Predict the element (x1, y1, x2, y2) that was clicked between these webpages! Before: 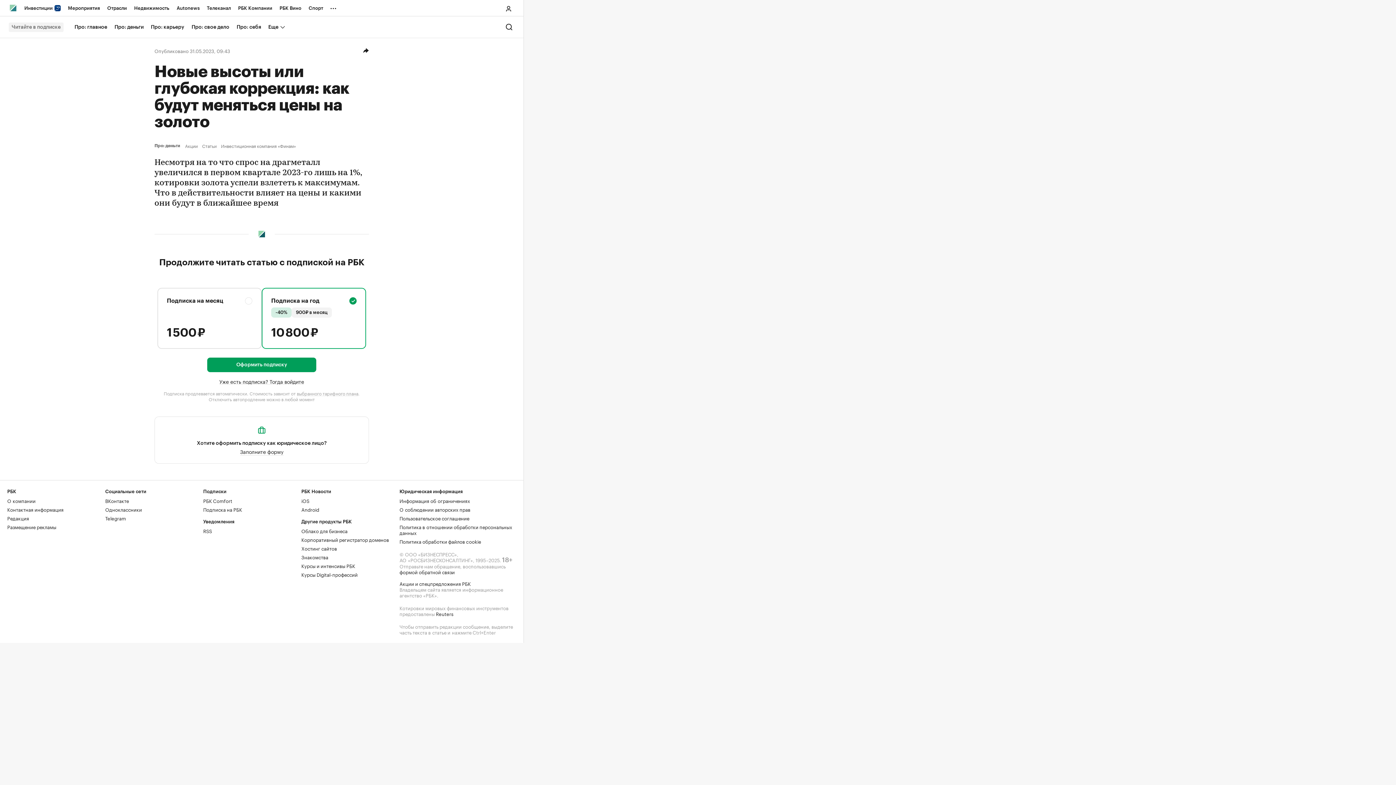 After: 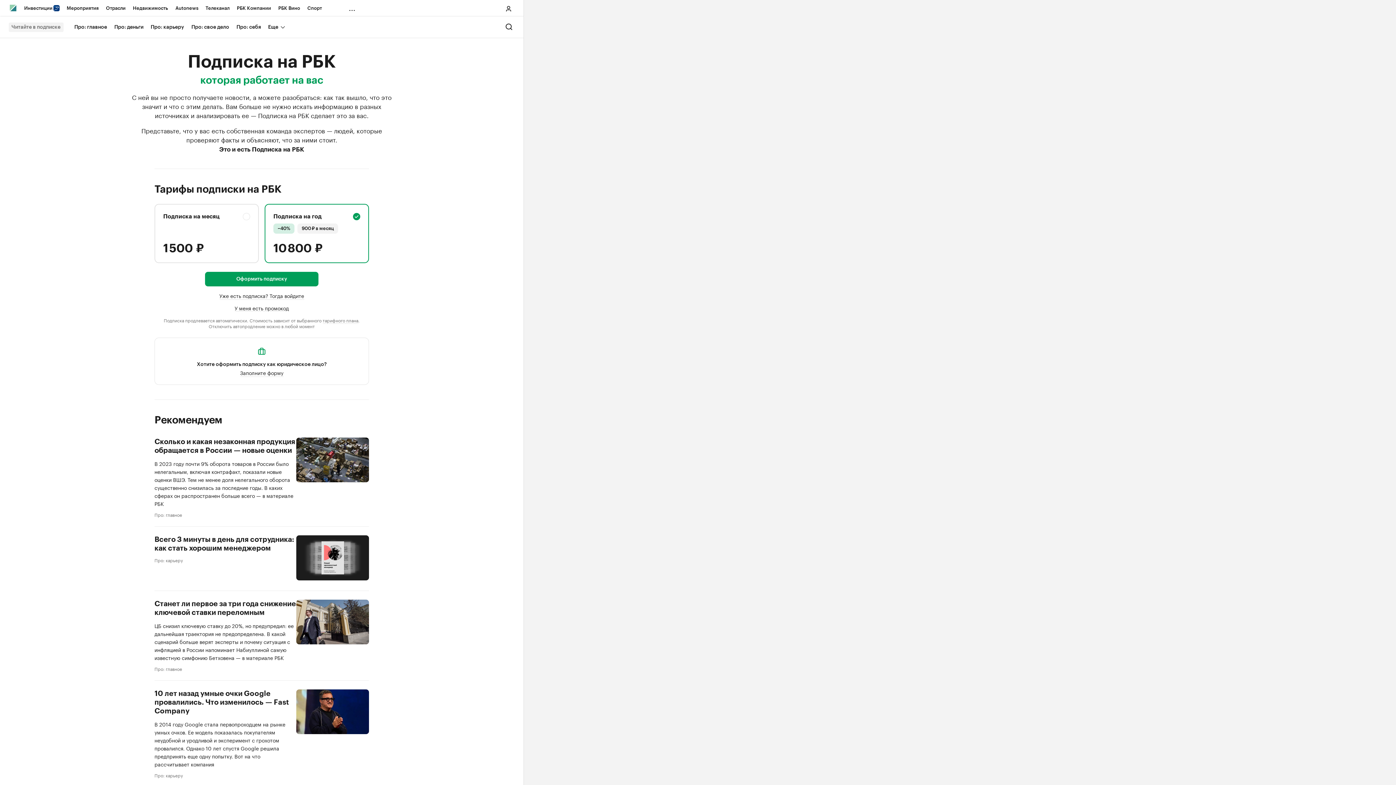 Action: label: Подписка на РБК bbox: (203, 505, 242, 513)